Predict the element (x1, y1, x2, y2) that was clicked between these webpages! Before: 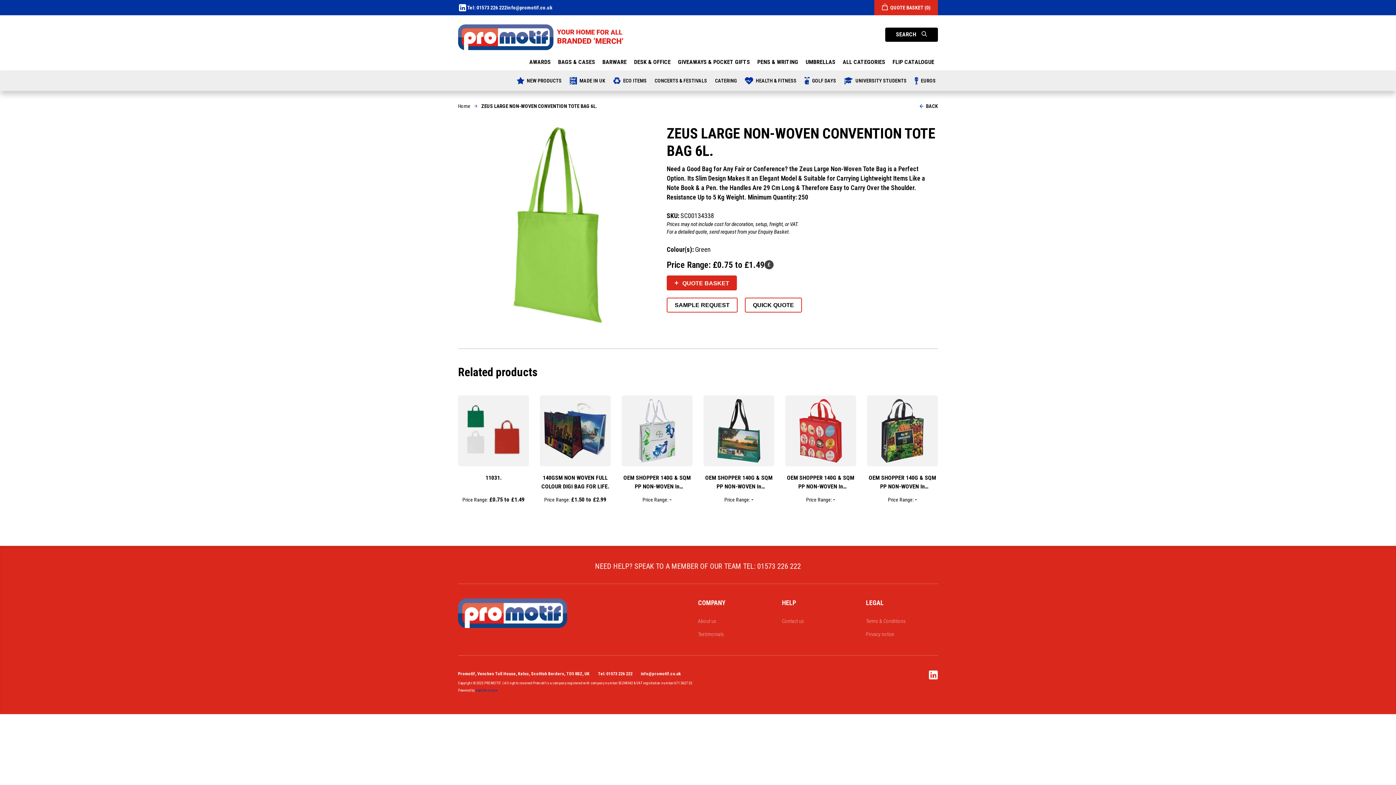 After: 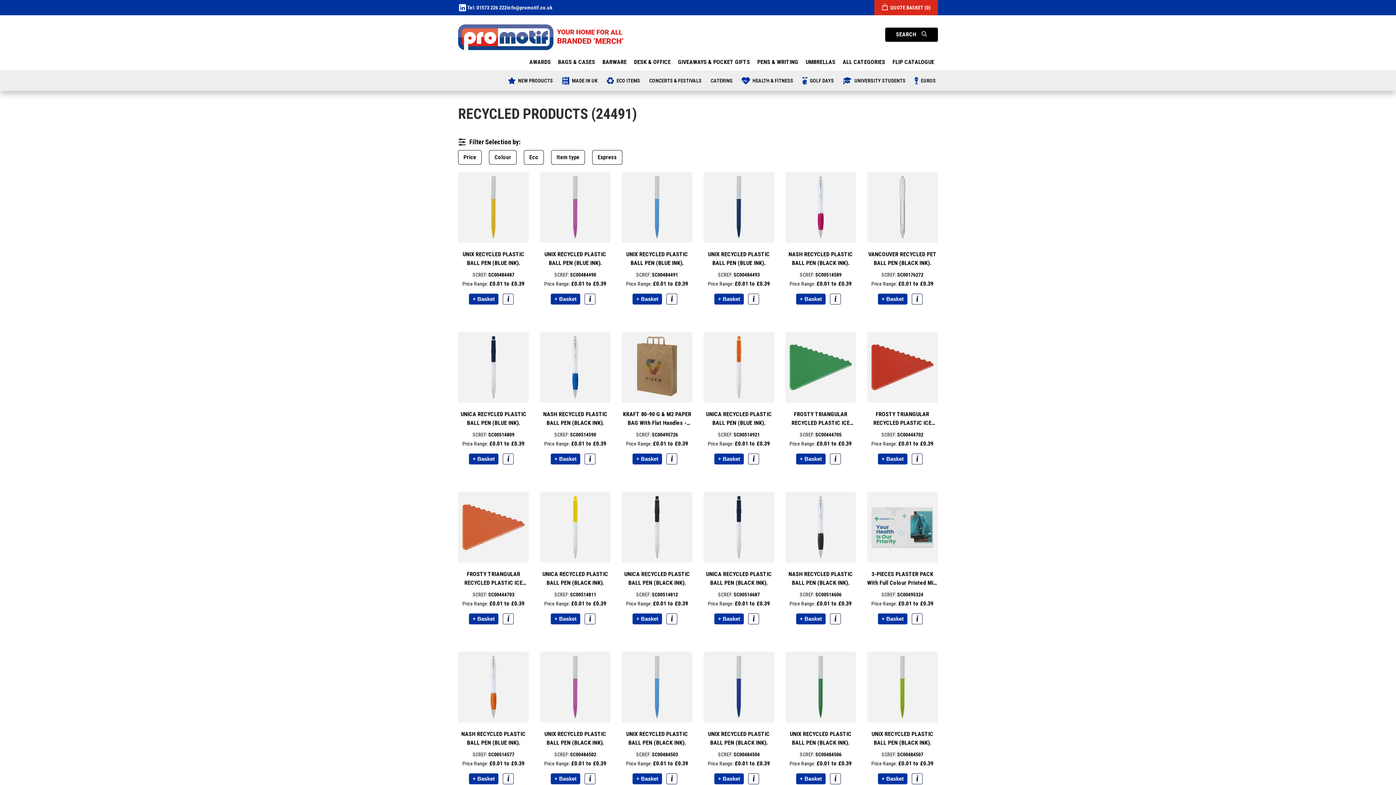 Action: label:  ECO ITEMS bbox: (611, 74, 649, 87)